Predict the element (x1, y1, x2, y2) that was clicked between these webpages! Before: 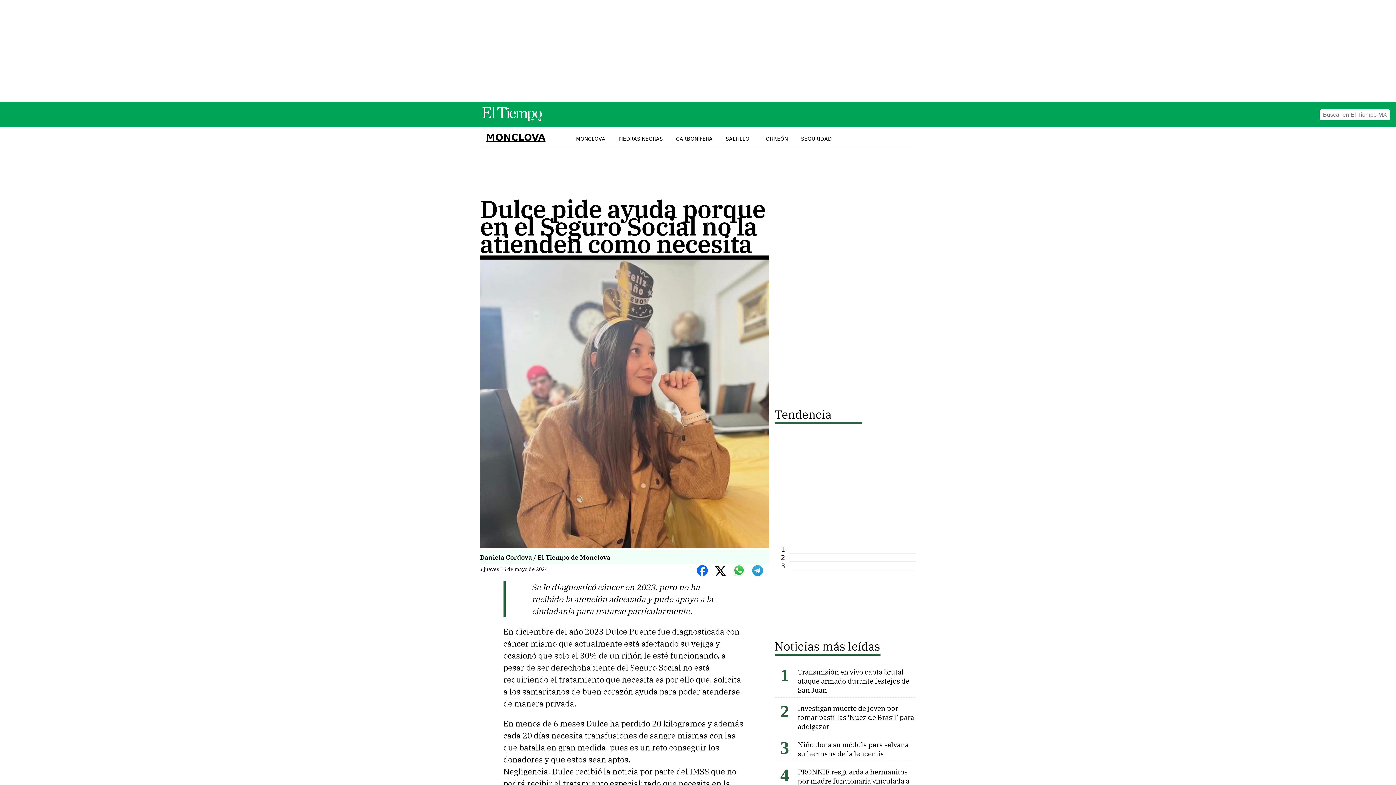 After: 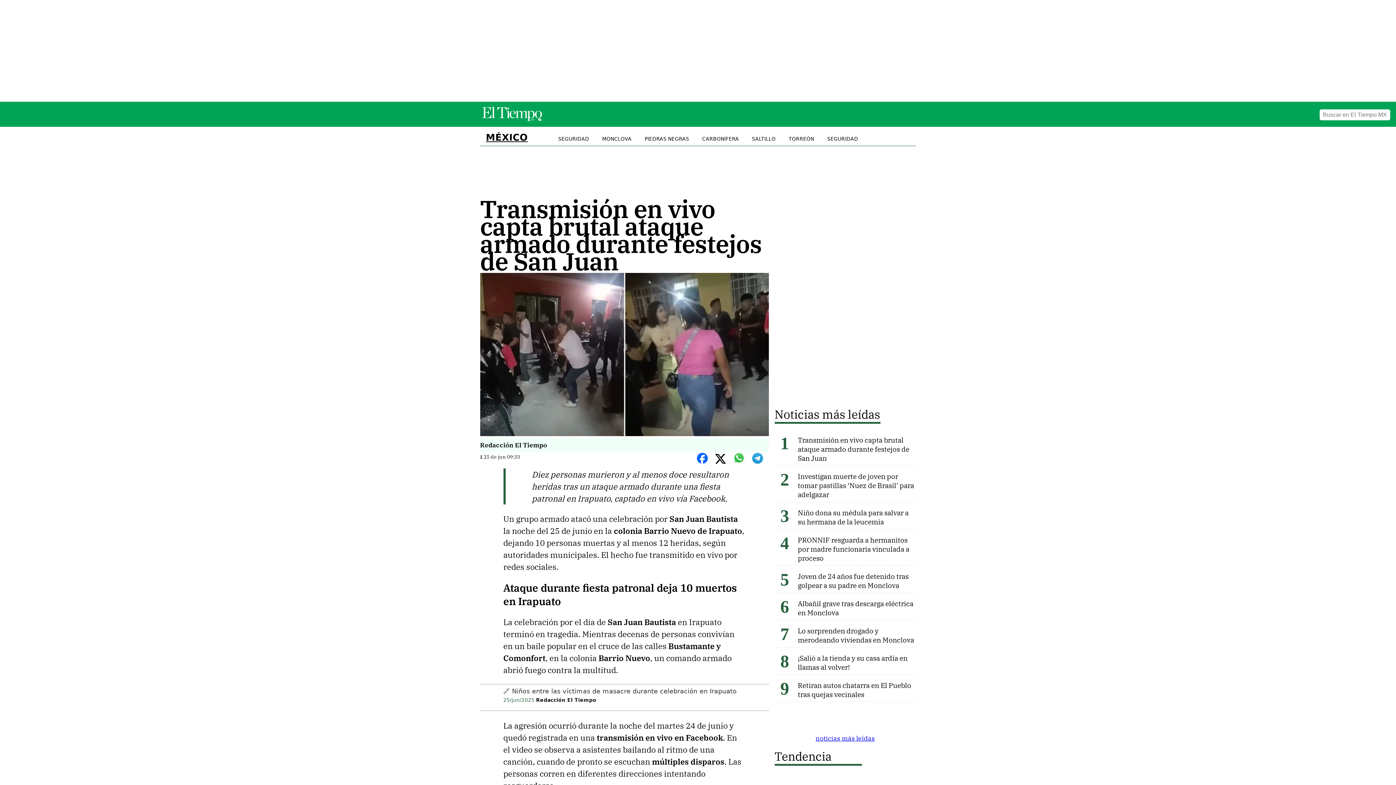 Action: bbox: (798, 667, 909, 694) label: Transmisión en vivo capta brutal ataque armado durante festejos de San Juan